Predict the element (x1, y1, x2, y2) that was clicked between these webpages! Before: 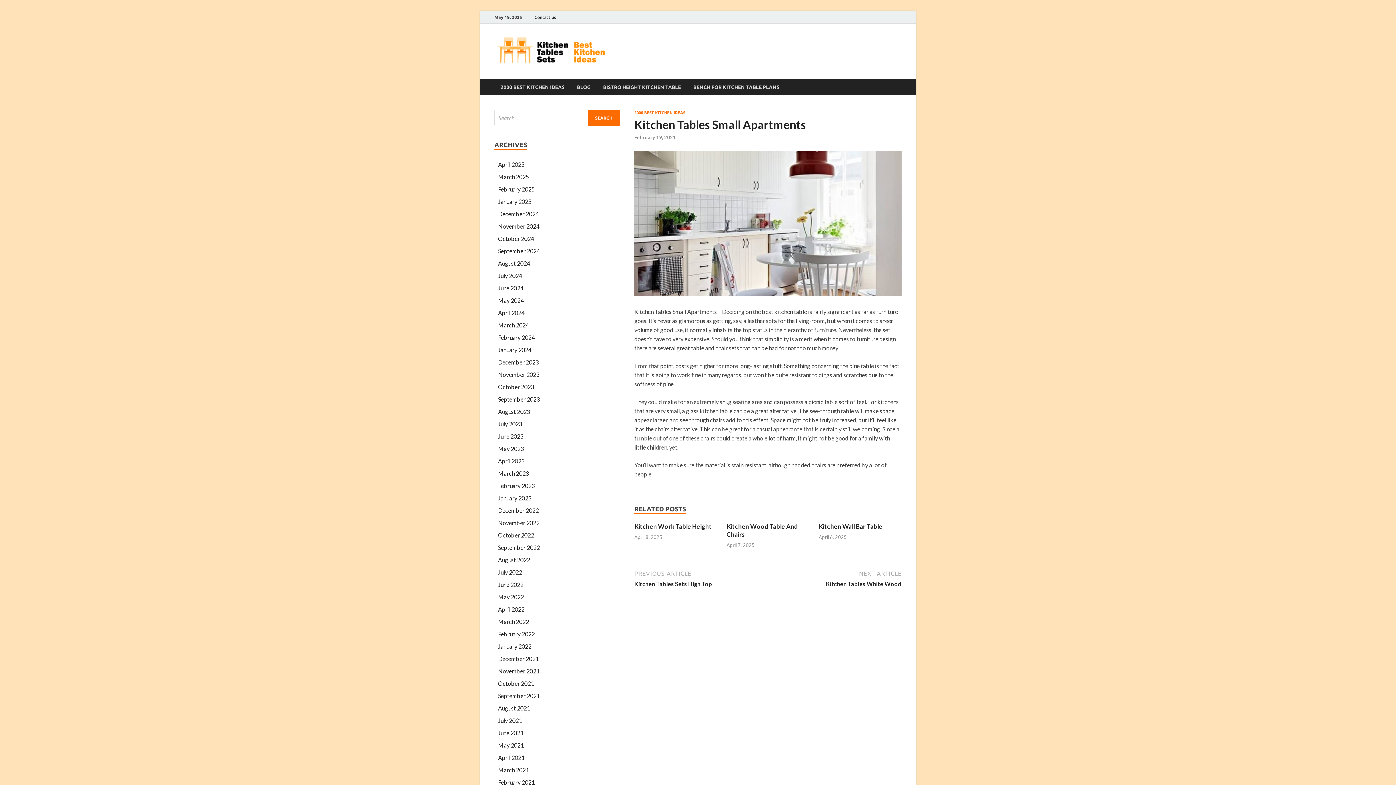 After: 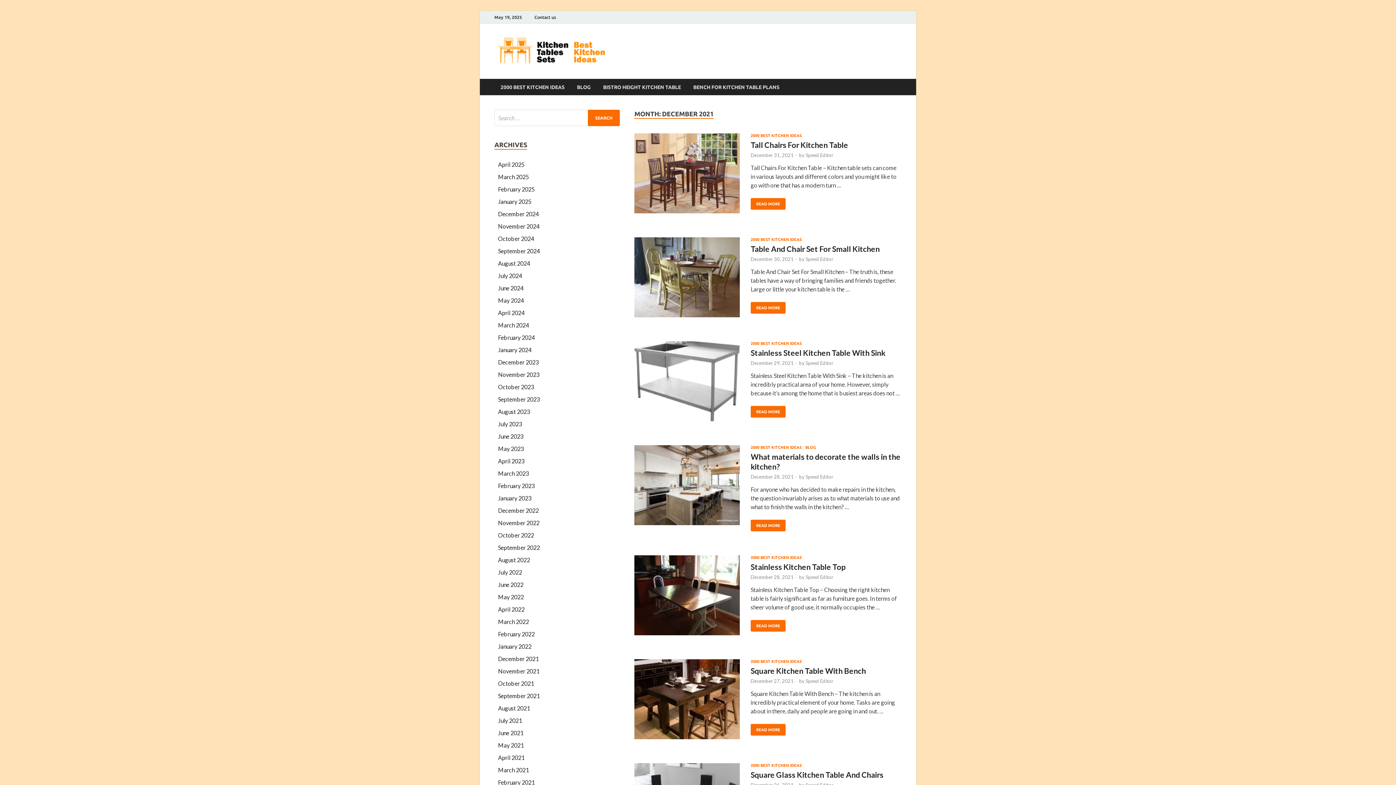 Action: bbox: (498, 655, 538, 662) label: December 2021